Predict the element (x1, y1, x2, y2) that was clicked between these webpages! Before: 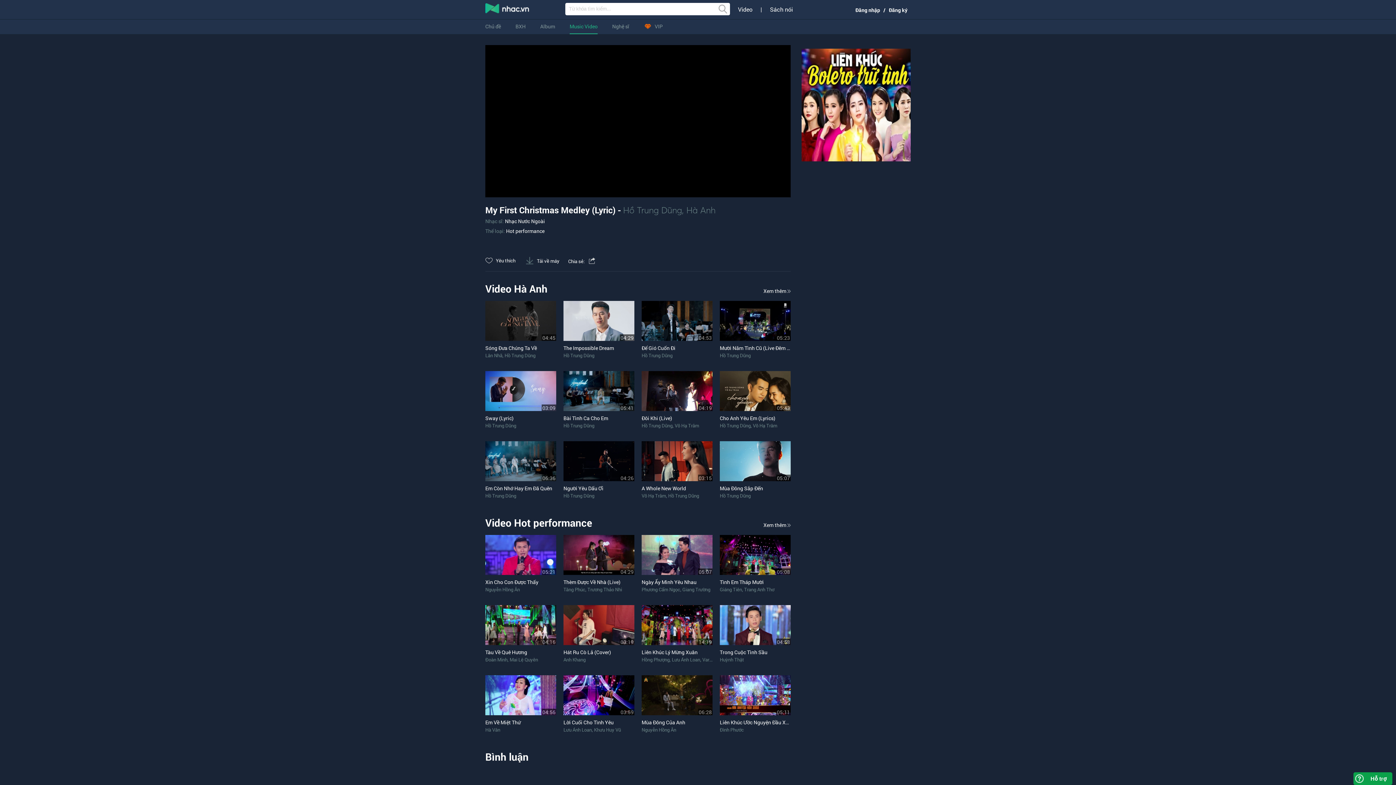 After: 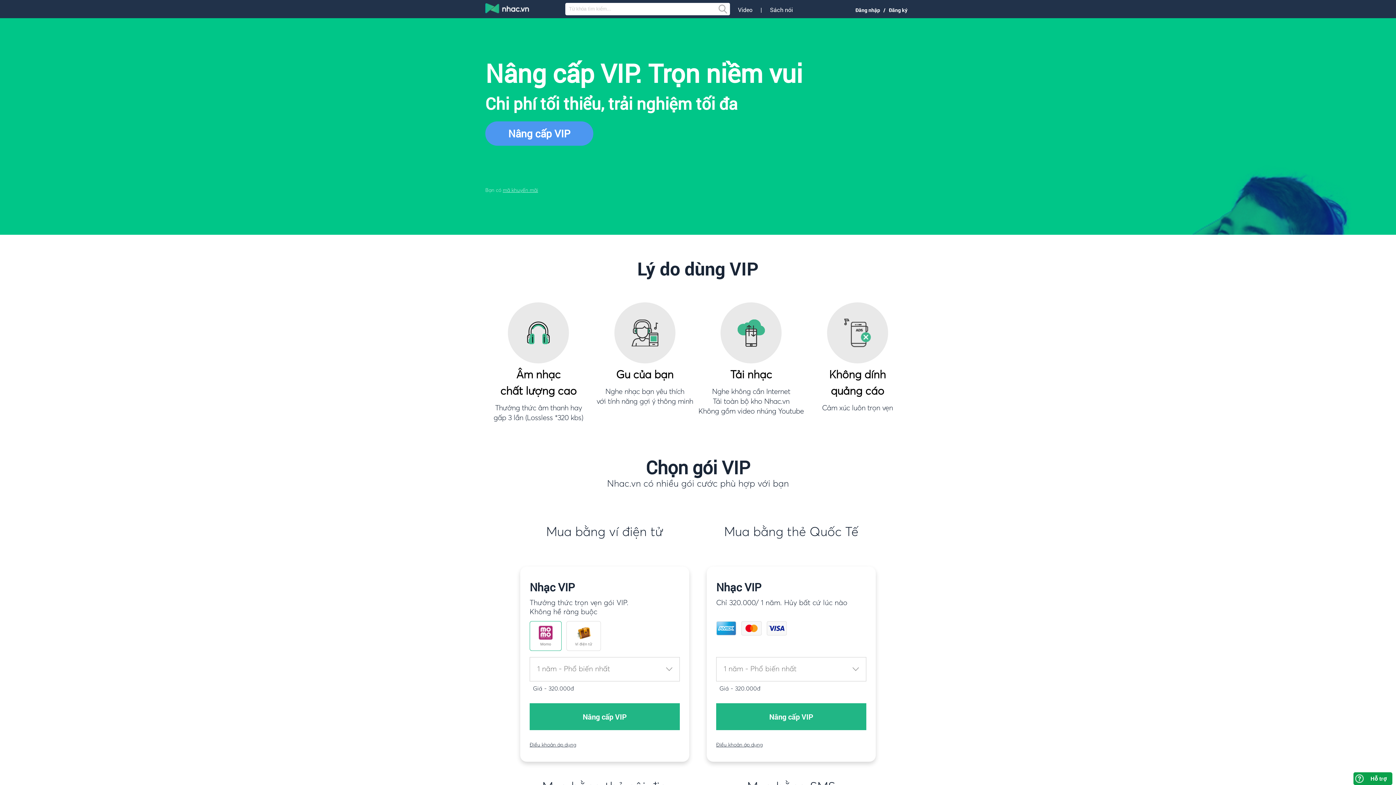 Action: label: VIP bbox: (644, 18, 662, 34)